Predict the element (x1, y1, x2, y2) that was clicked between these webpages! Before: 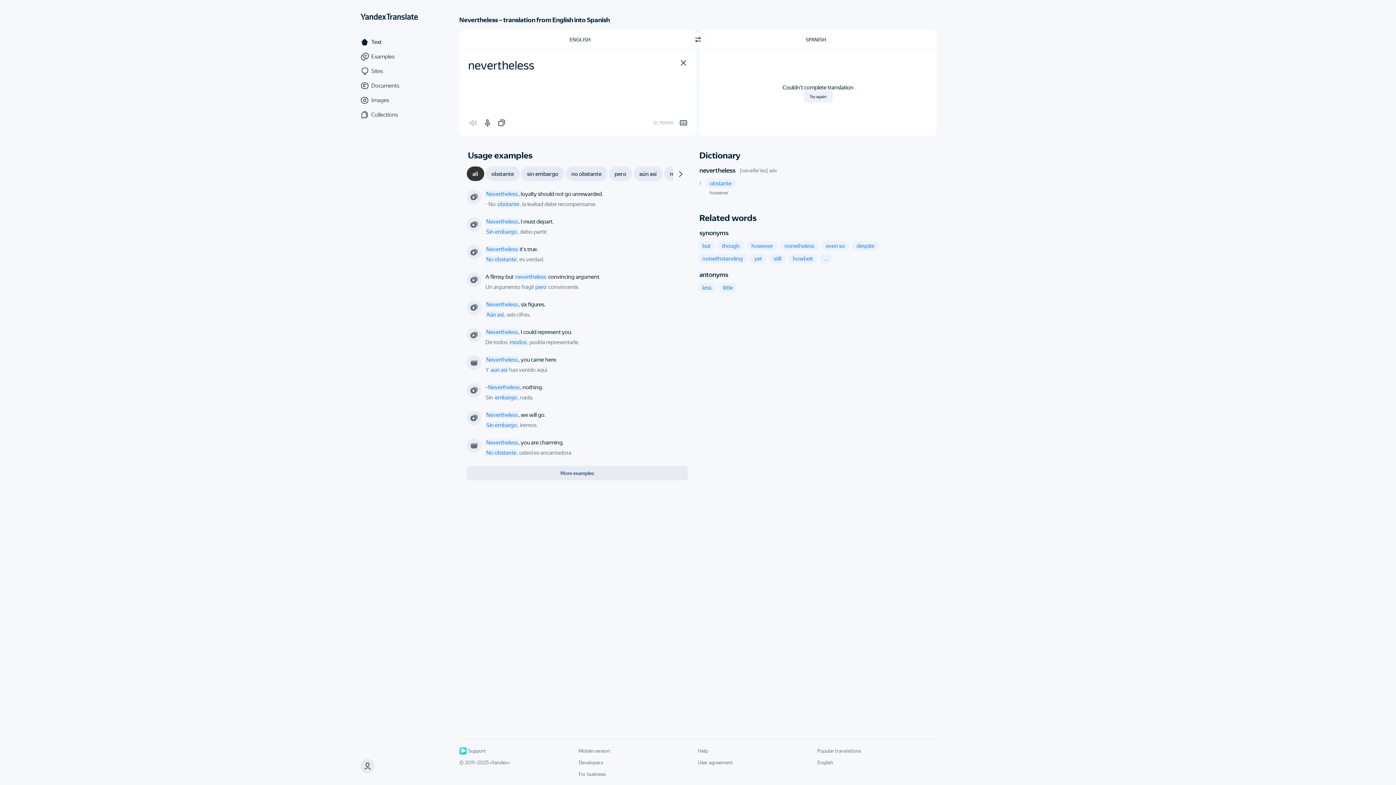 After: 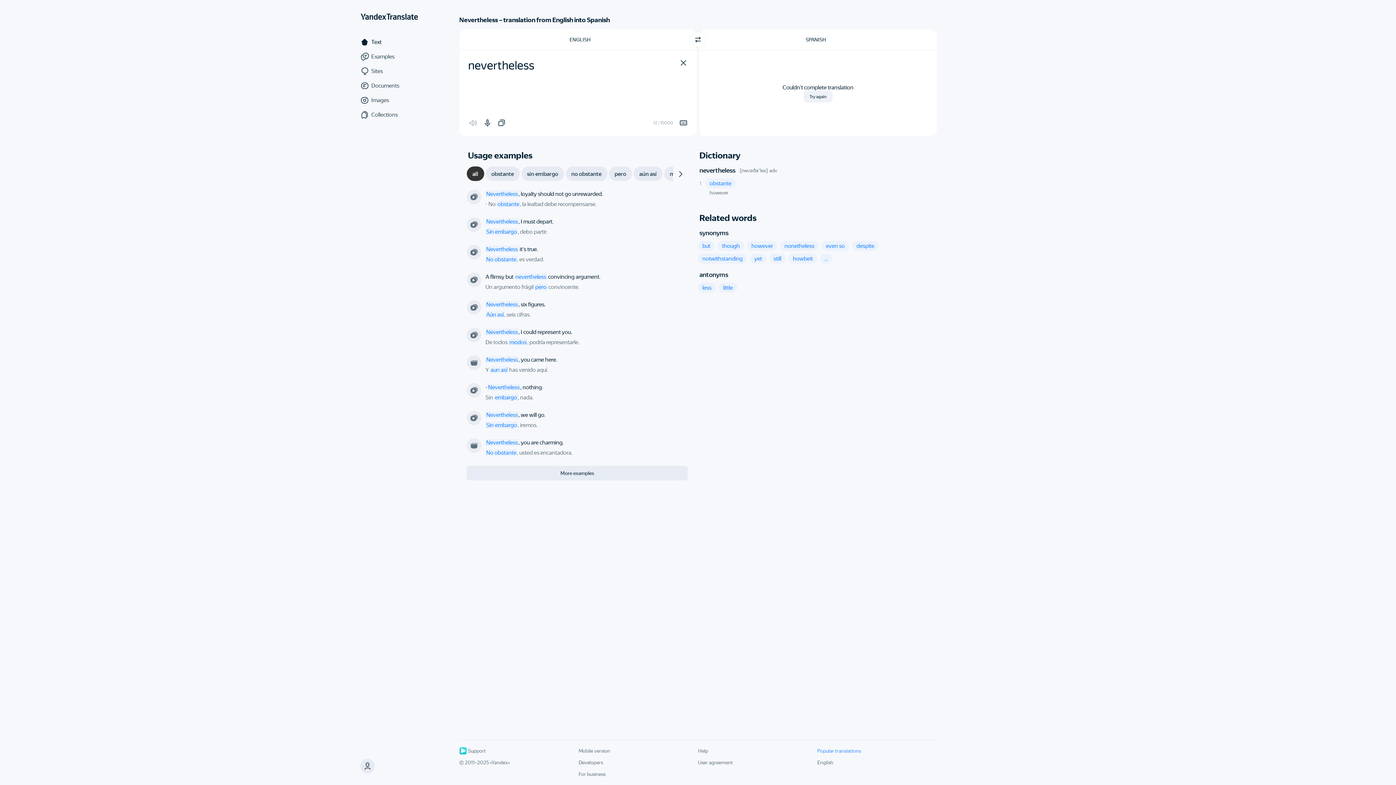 Action: label: Popular translations bbox: (817, 748, 861, 754)